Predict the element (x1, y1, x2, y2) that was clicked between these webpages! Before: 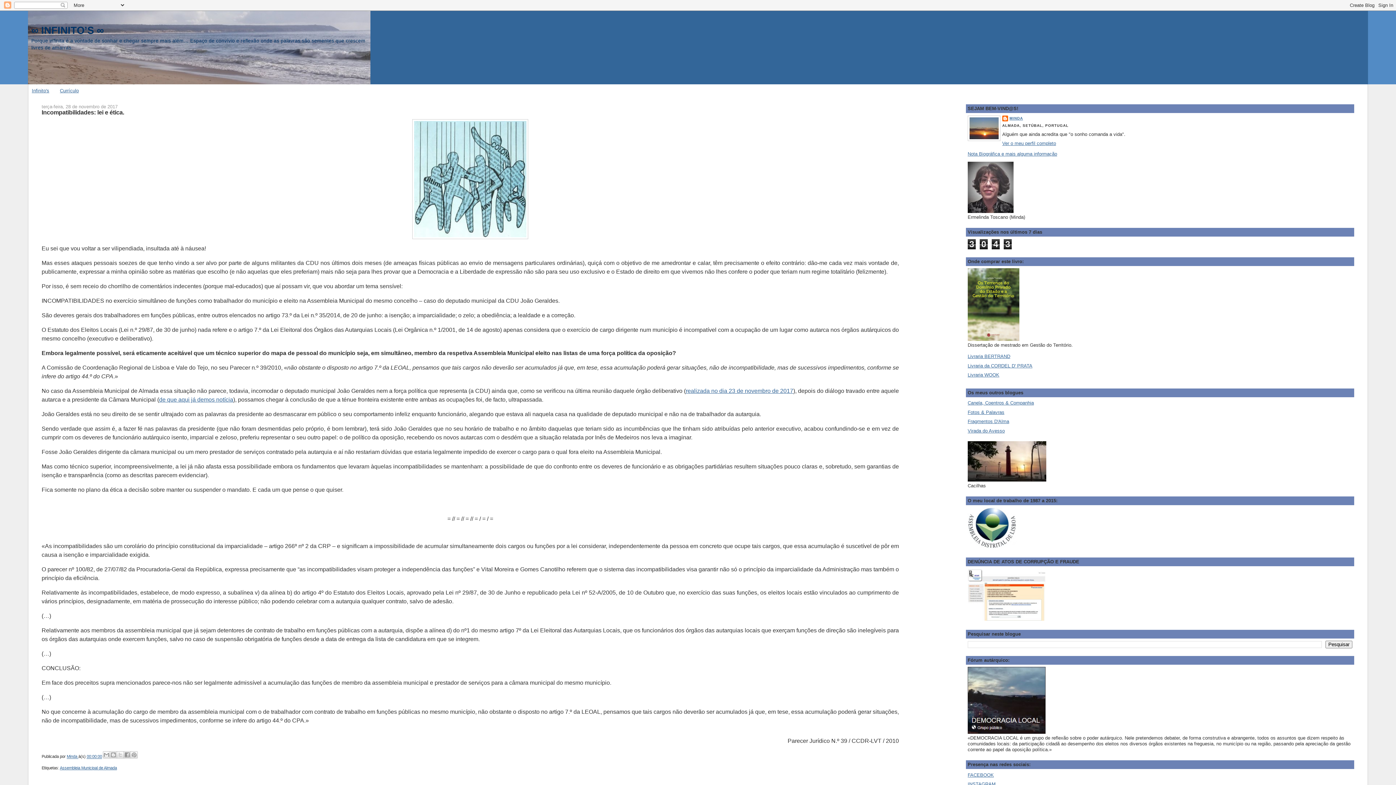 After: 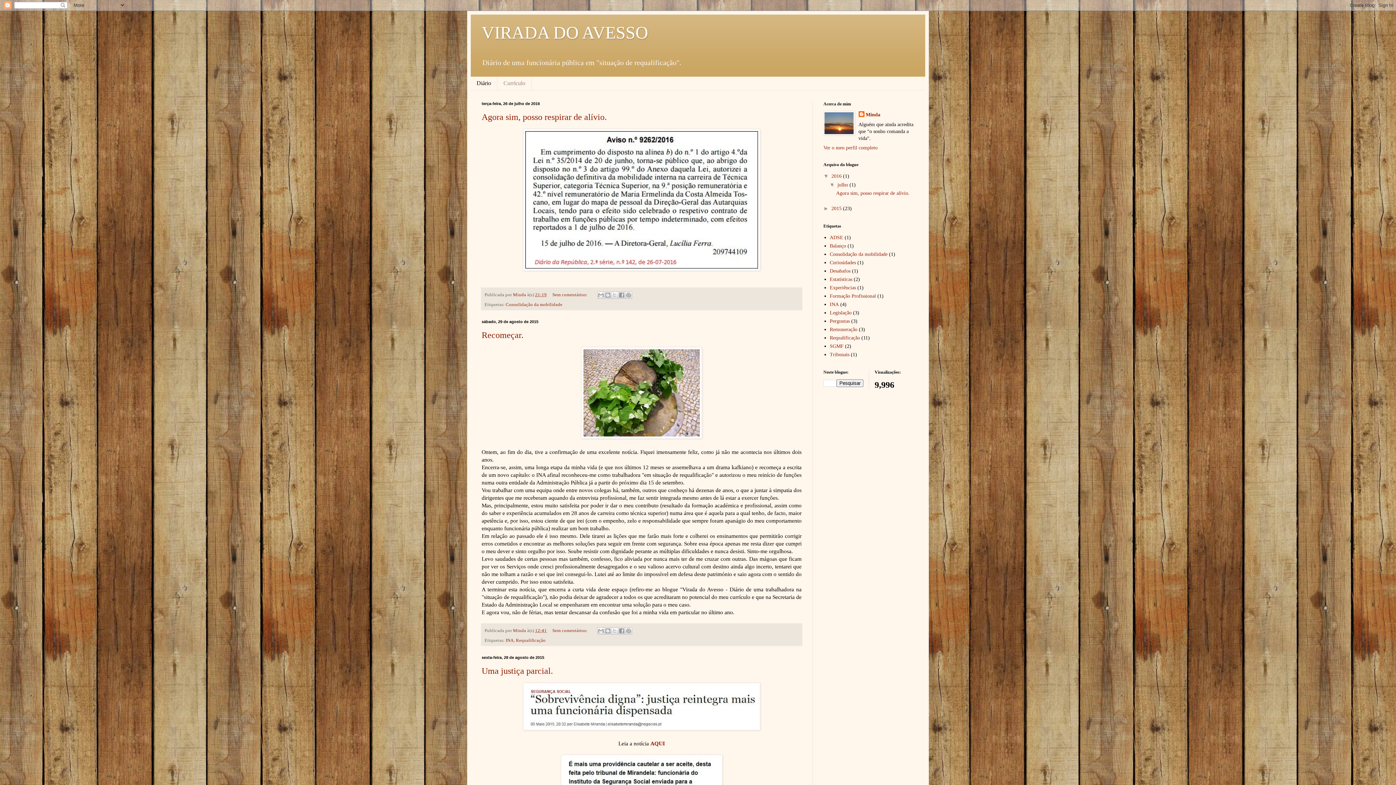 Action: bbox: (967, 428, 1005, 433) label: Virada do Avesso